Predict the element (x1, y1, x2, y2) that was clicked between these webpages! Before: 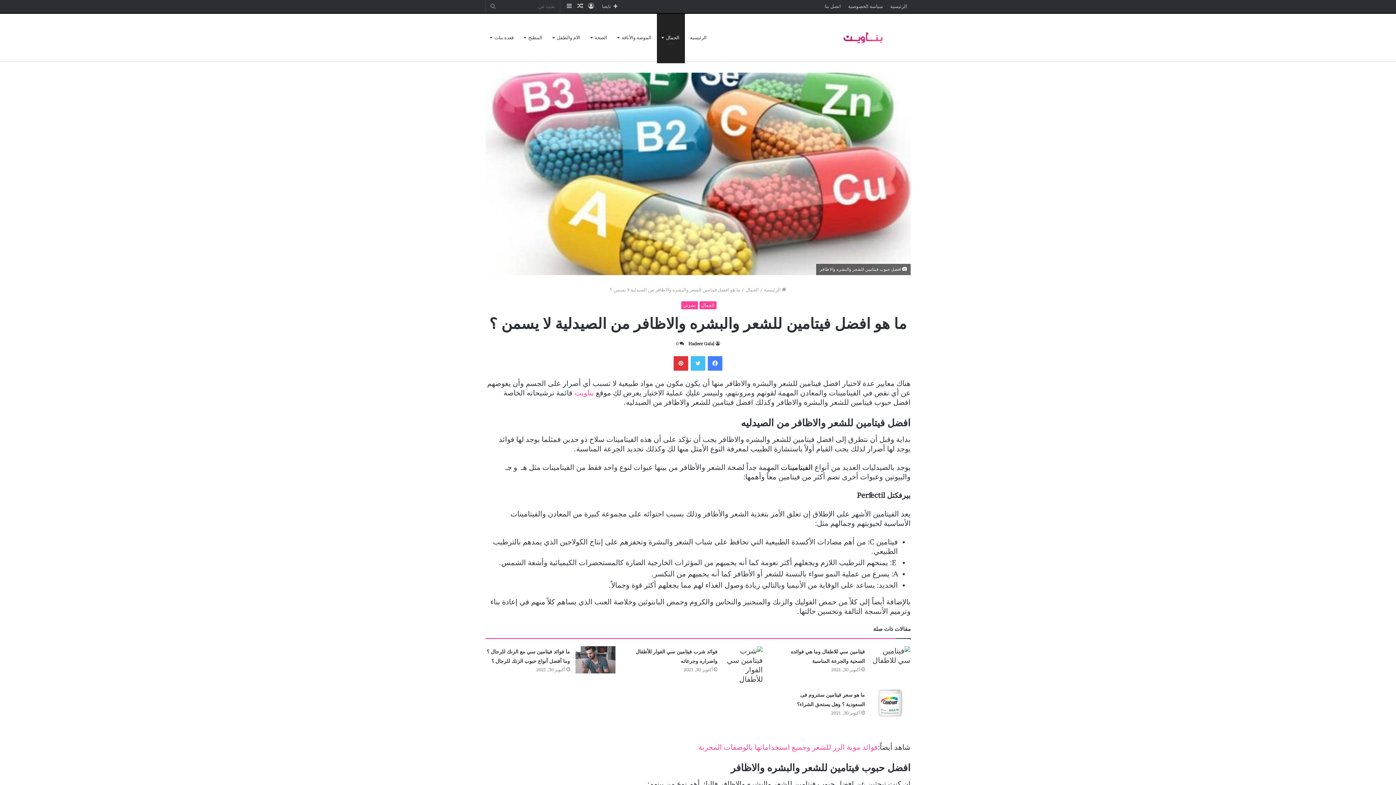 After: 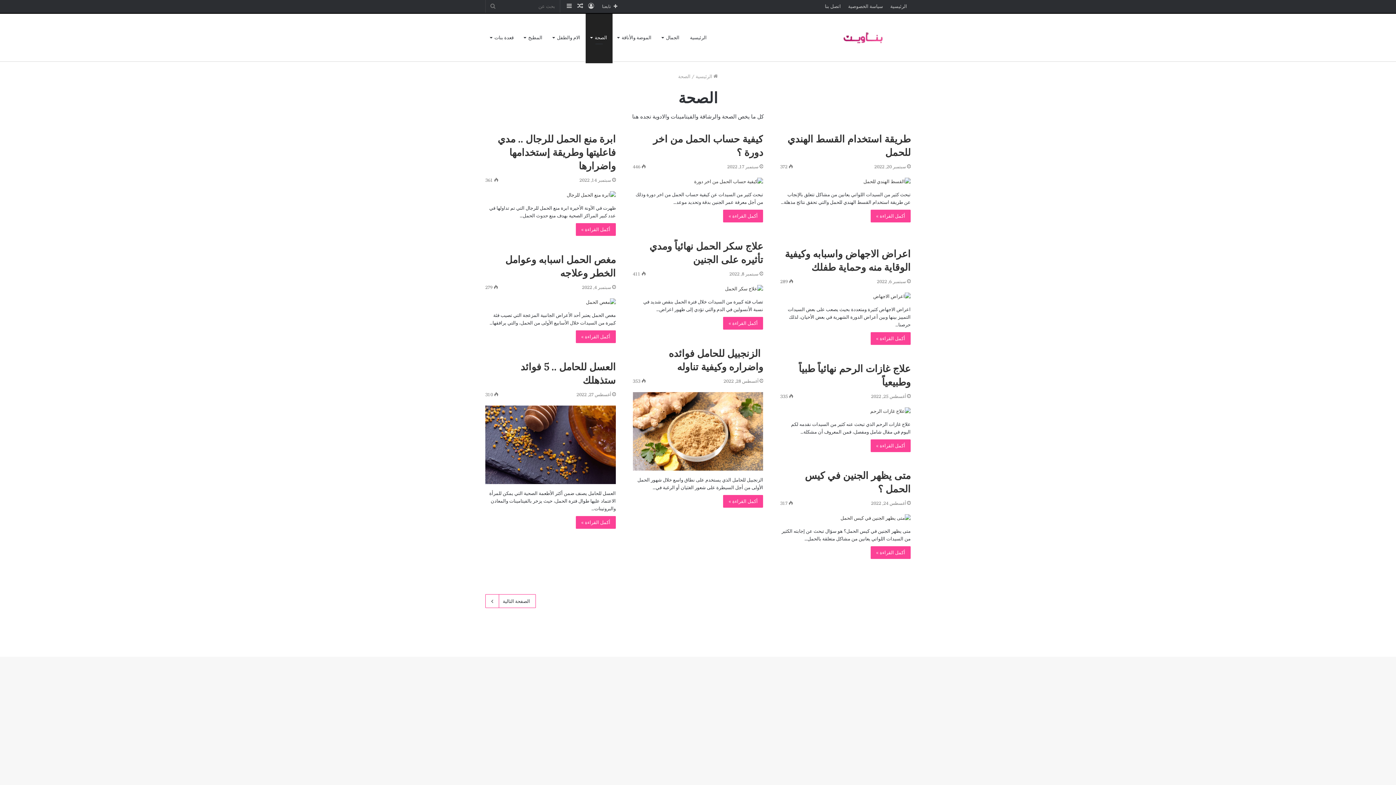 Action: bbox: (585, 13, 612, 61) label: الصحة